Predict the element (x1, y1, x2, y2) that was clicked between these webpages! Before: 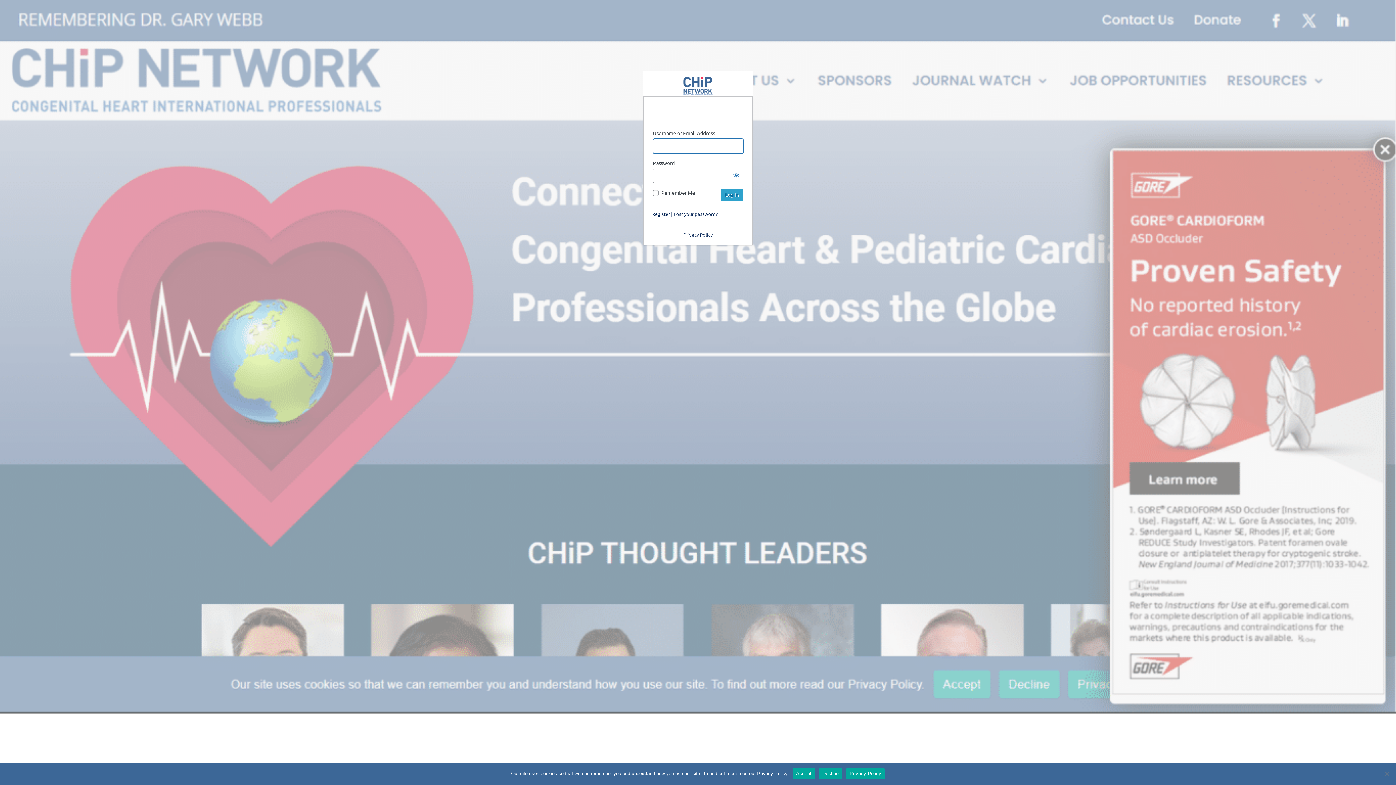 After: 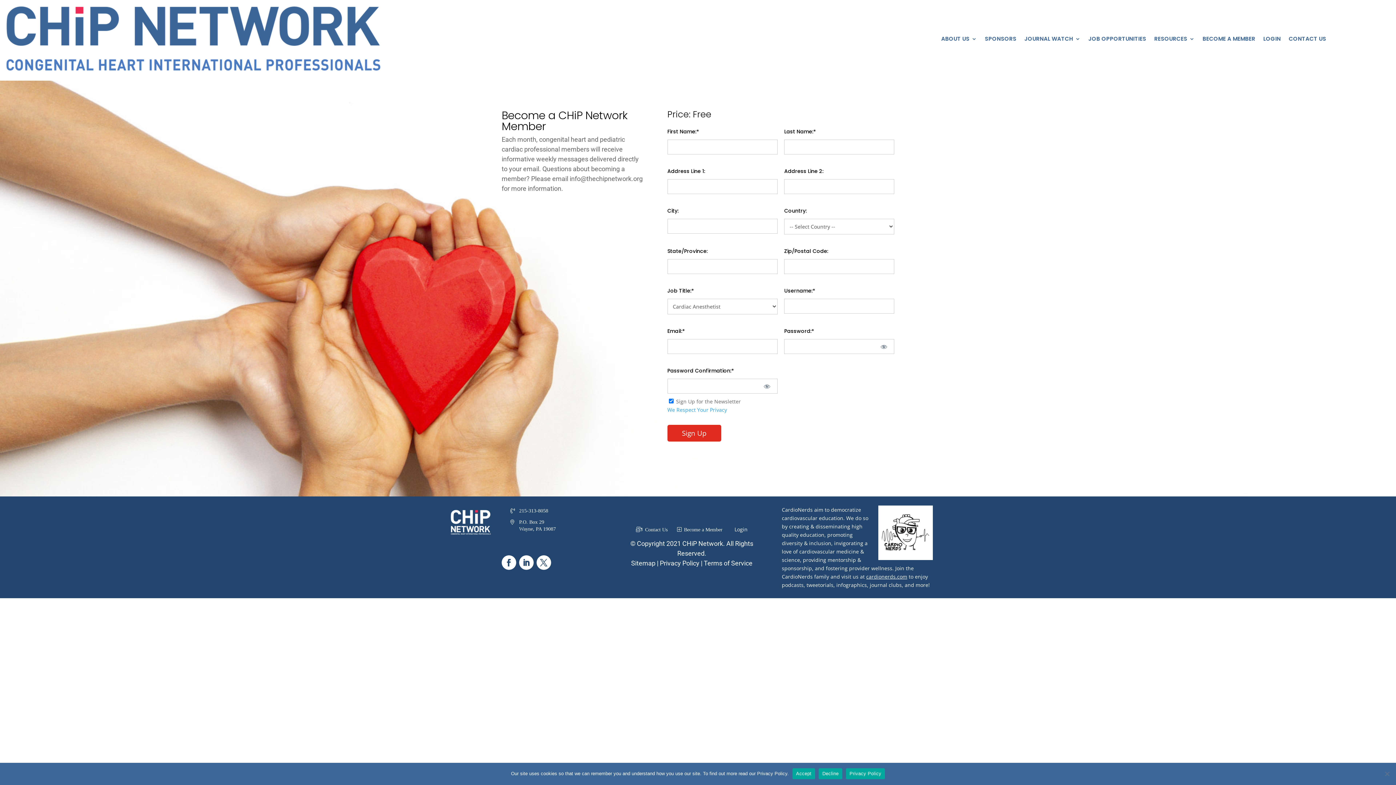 Action: label: Register bbox: (652, 210, 670, 217)